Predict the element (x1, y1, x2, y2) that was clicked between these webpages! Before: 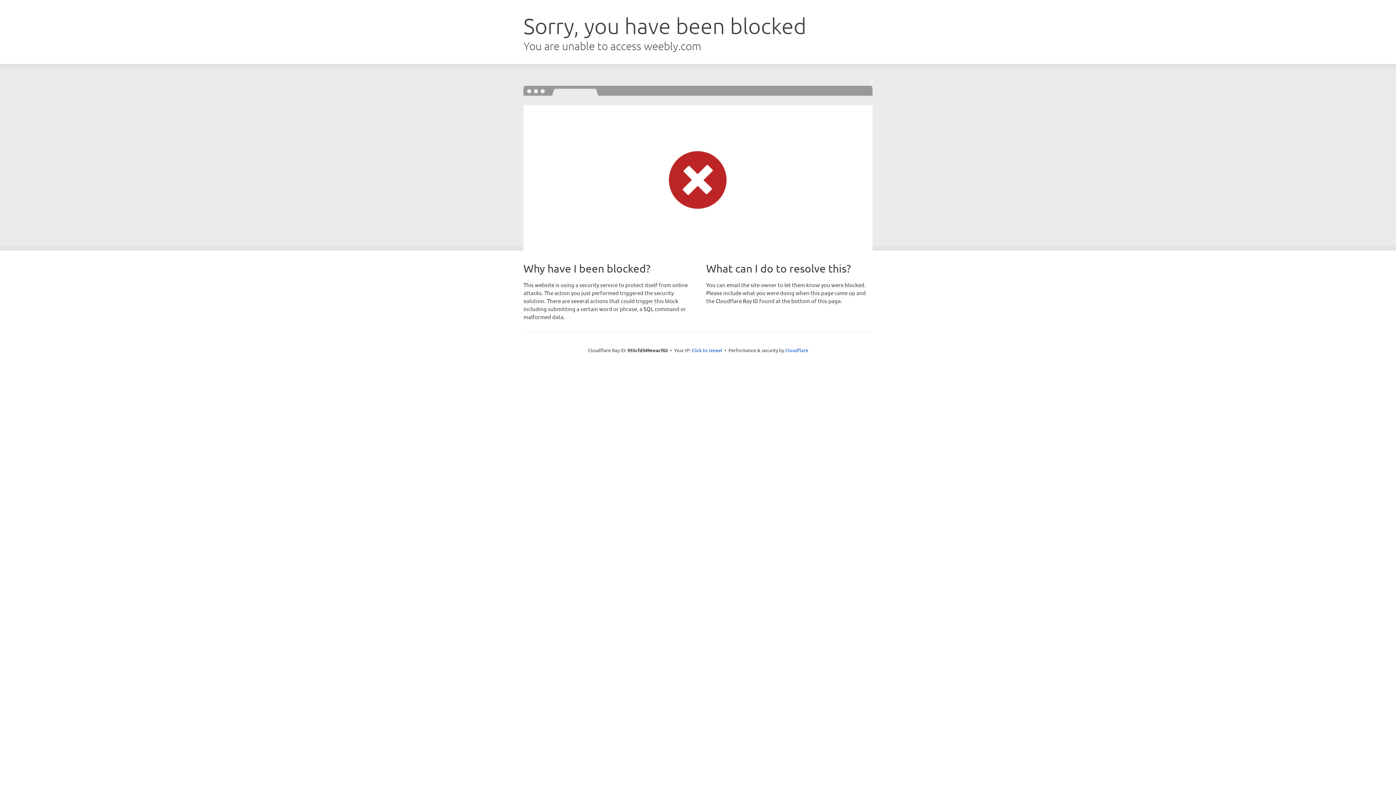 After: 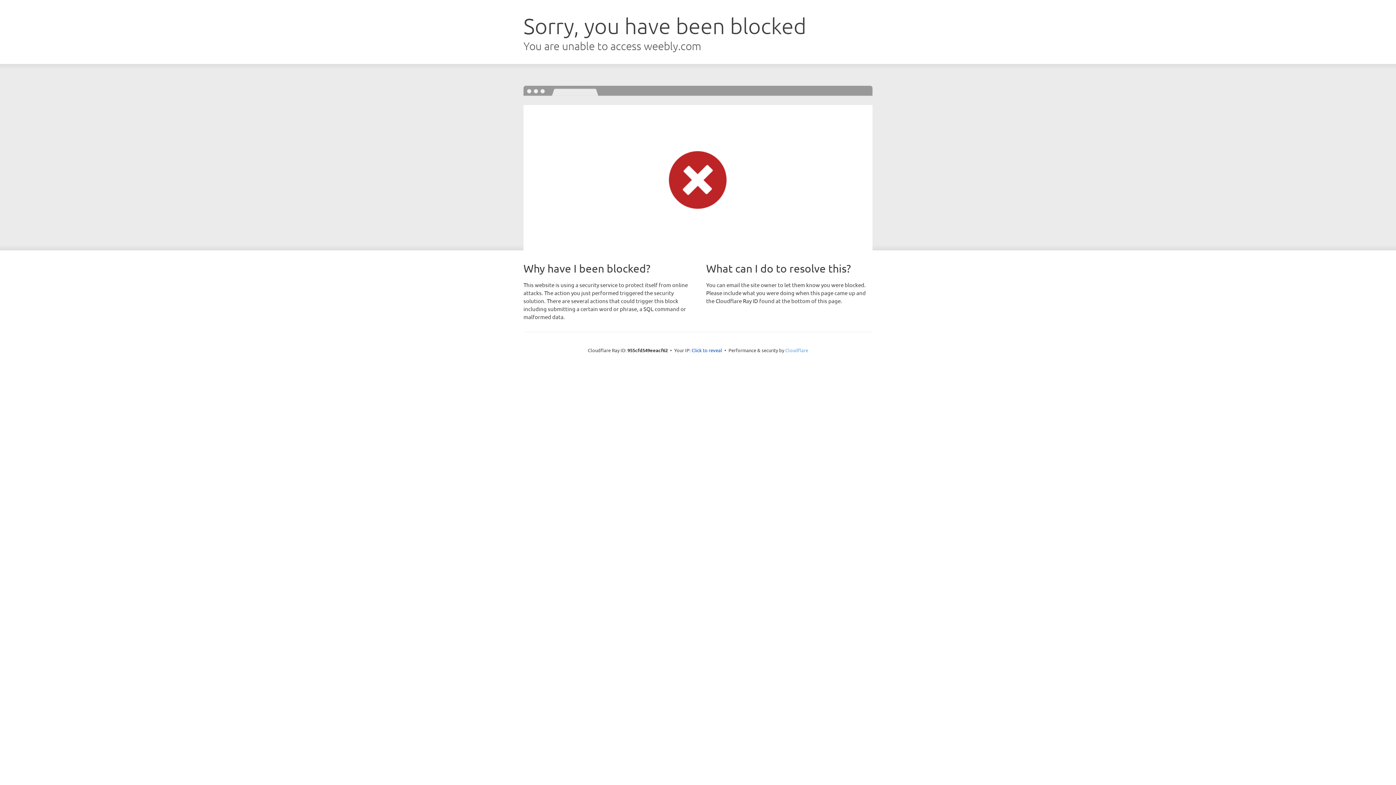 Action: label: Cloudflare bbox: (785, 347, 808, 353)